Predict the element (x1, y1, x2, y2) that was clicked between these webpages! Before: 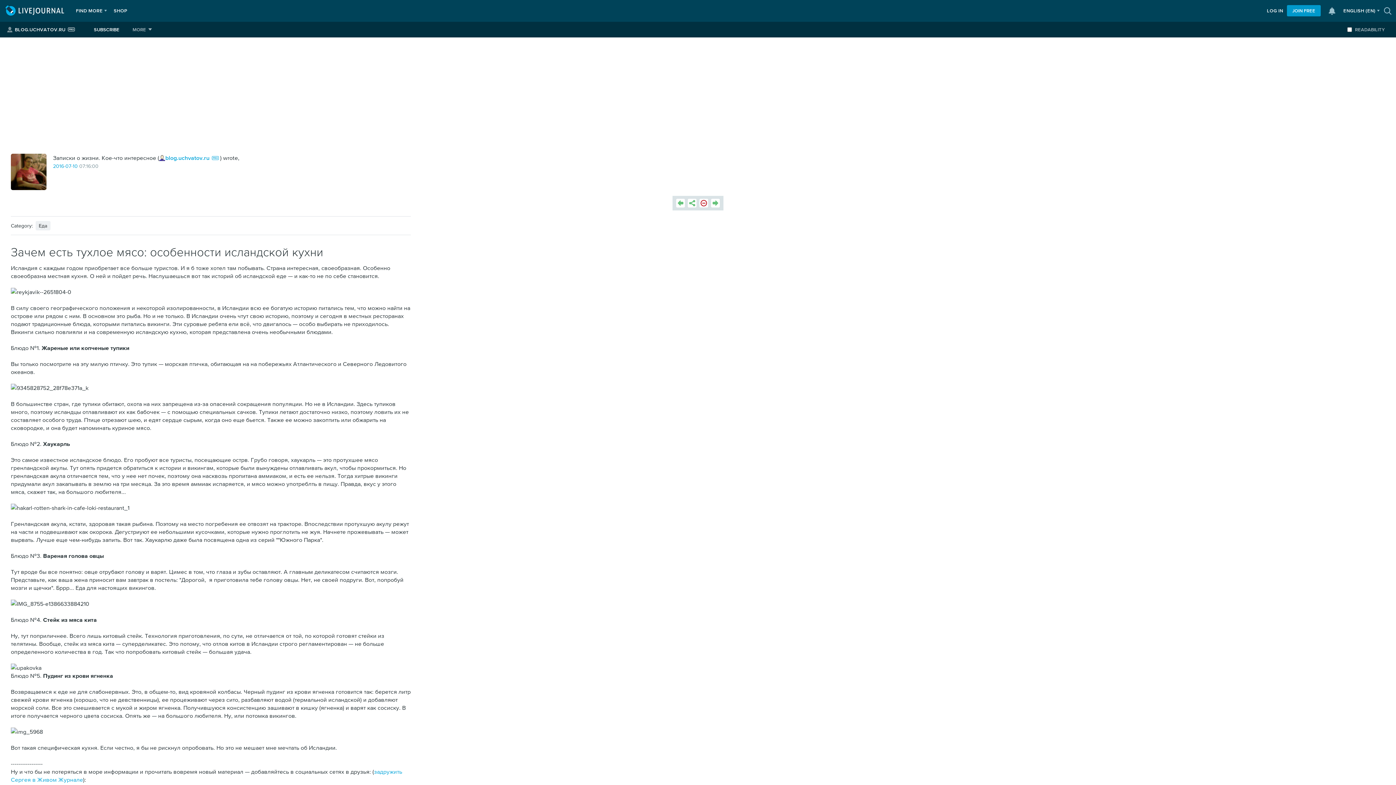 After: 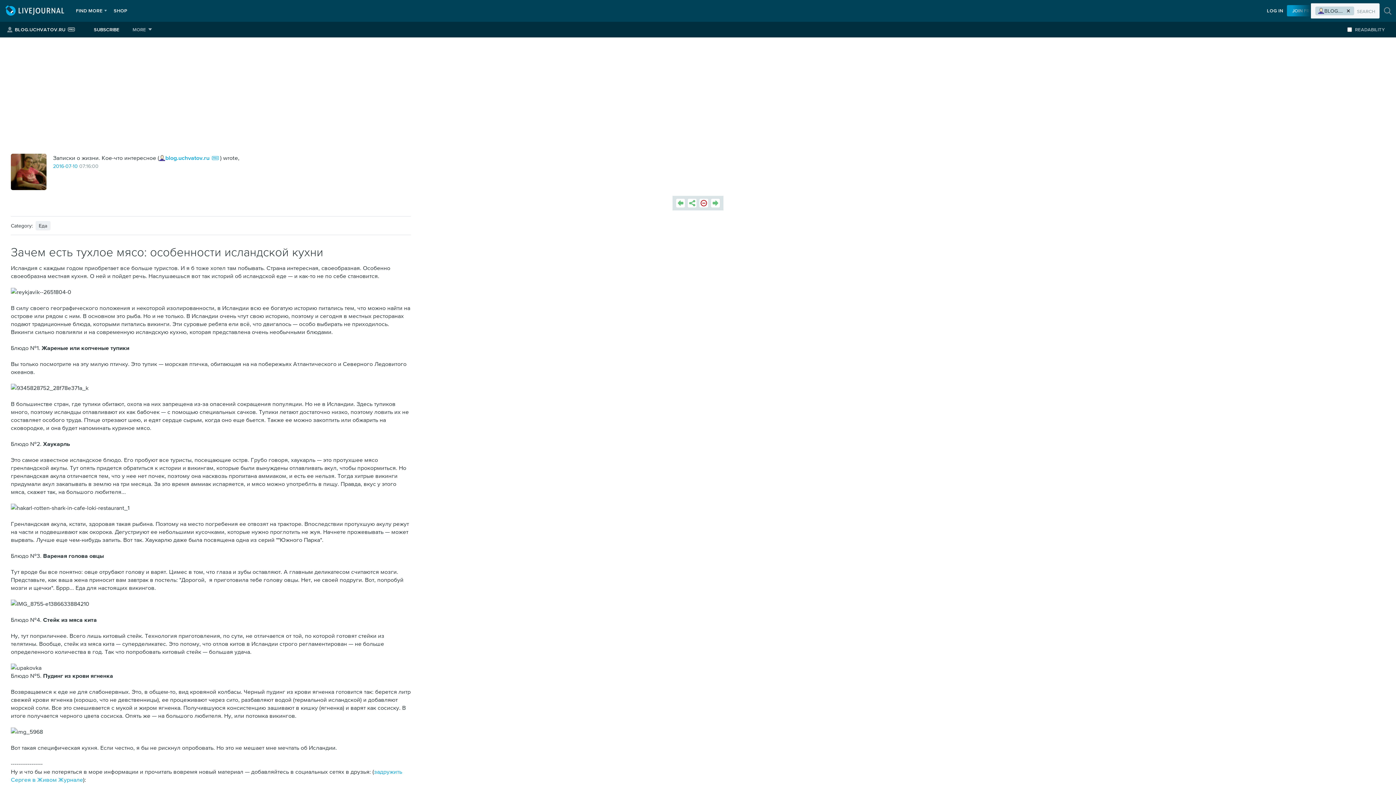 Action: bbox: (1379, 0, 1396, 21)